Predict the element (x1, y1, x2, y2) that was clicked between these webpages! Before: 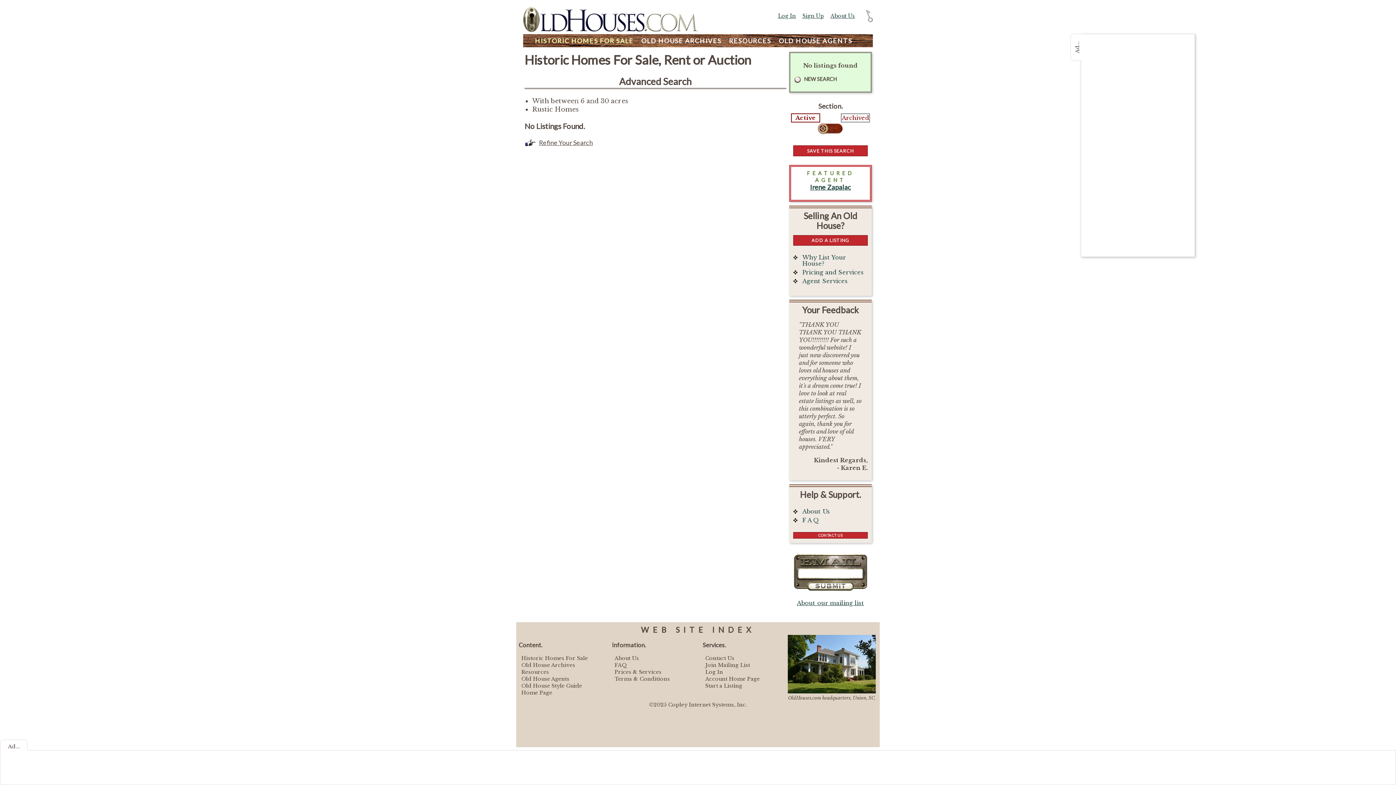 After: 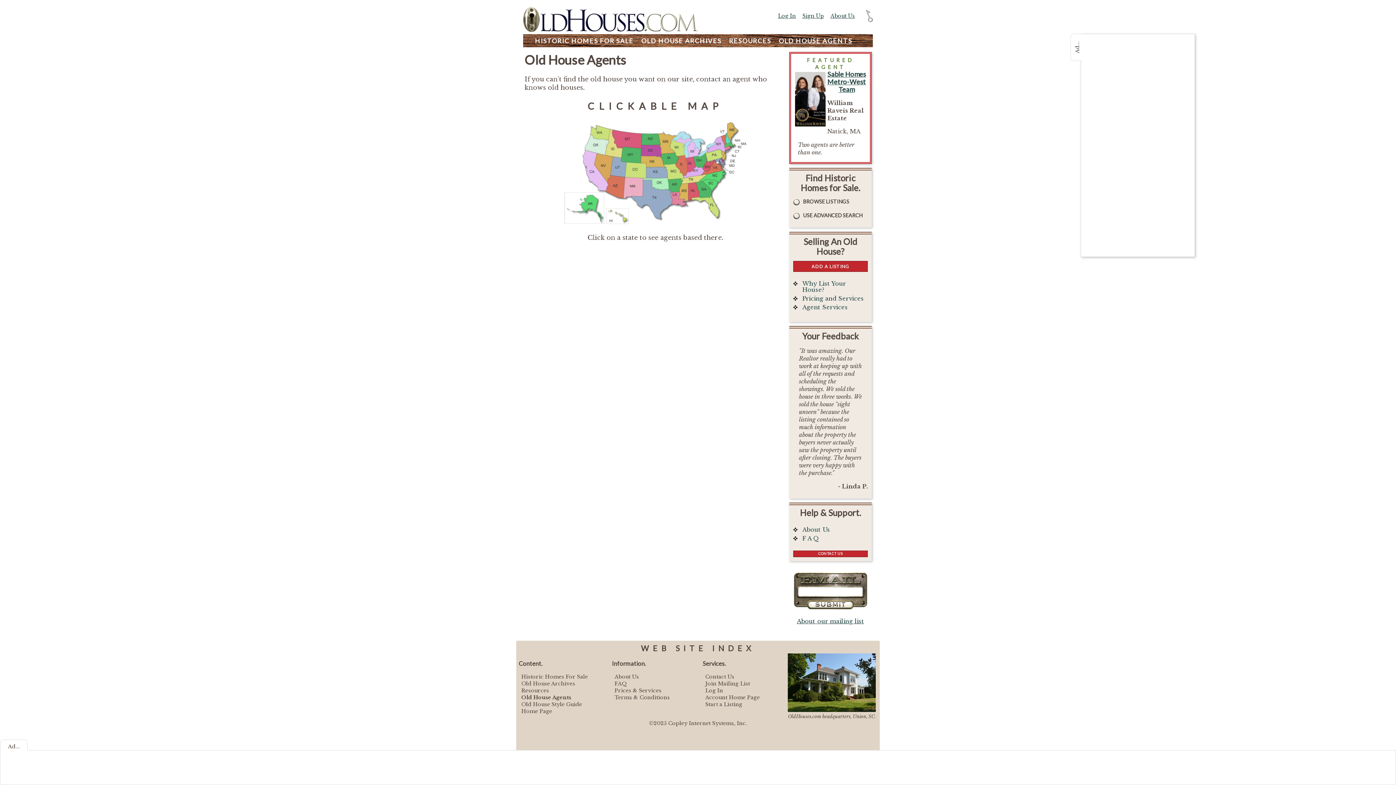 Action: bbox: (775, 36, 855, 44) label: OLD HOUSE AGENTS